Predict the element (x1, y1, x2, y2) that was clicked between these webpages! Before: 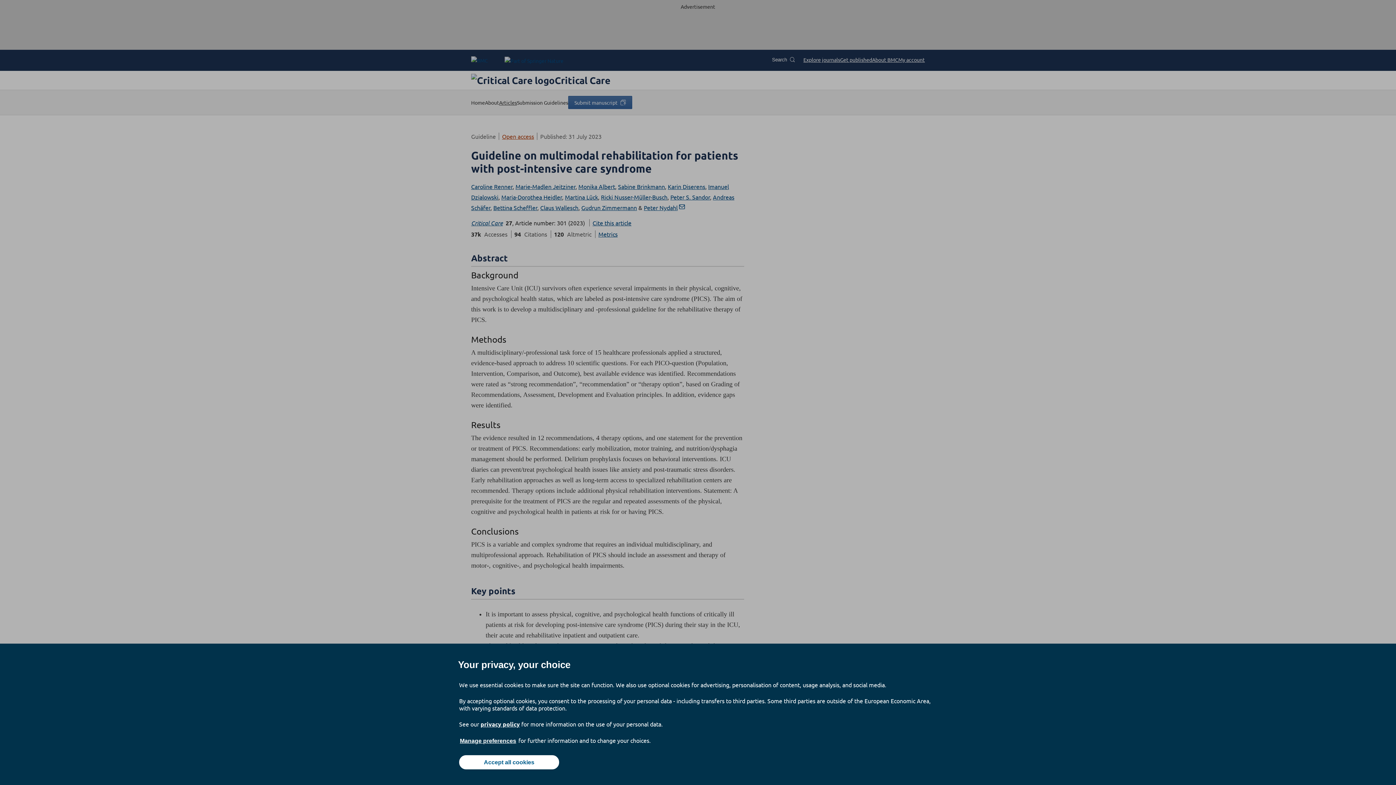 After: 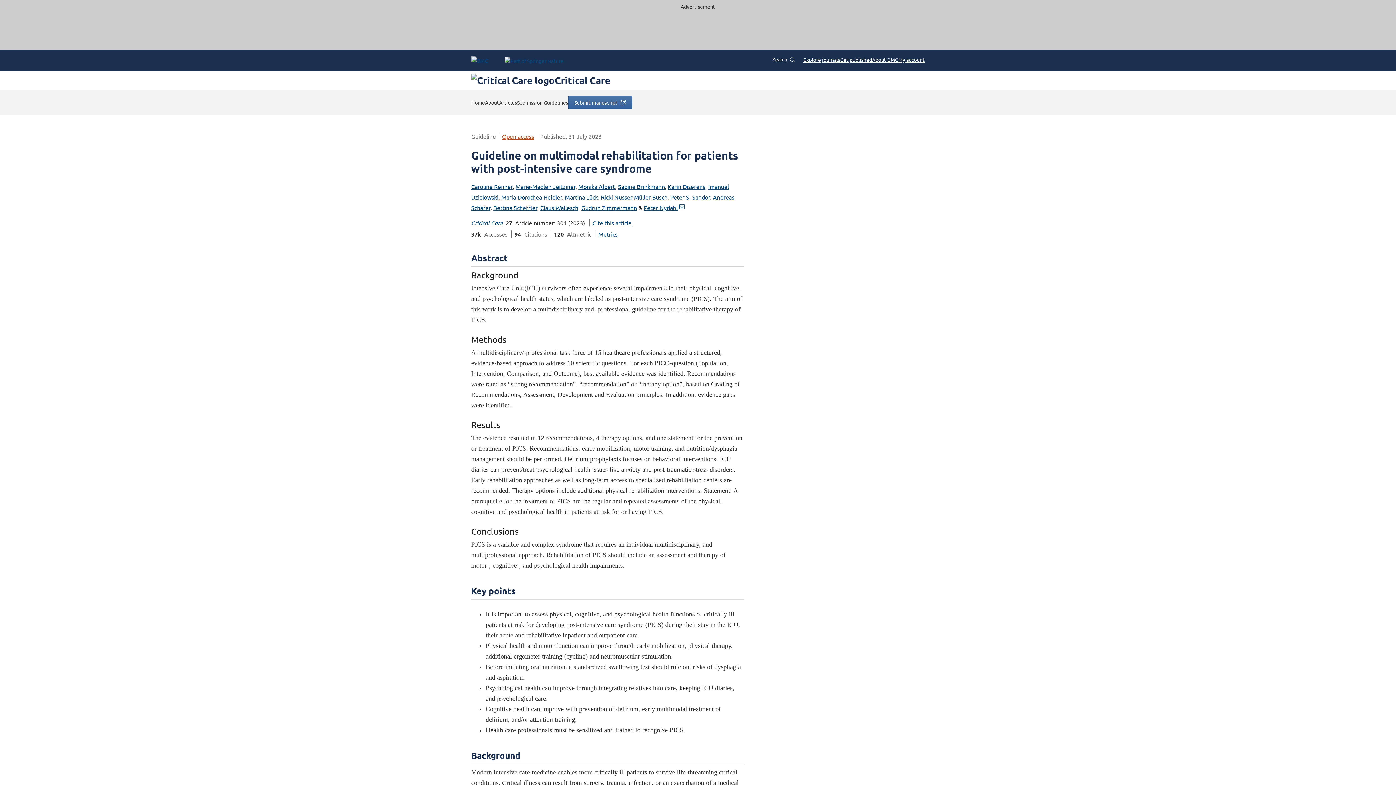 Action: label: Accept all cookies bbox: (459, 755, 559, 769)